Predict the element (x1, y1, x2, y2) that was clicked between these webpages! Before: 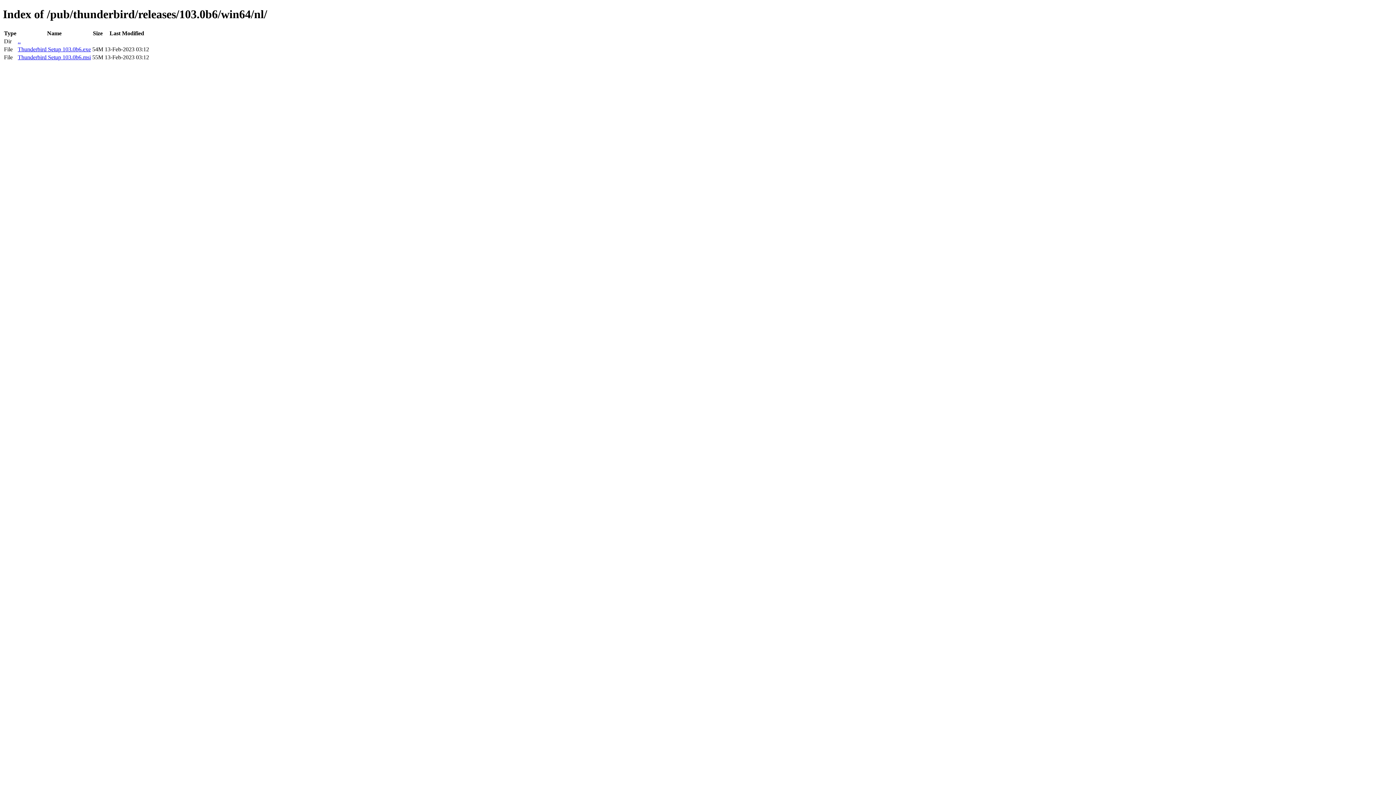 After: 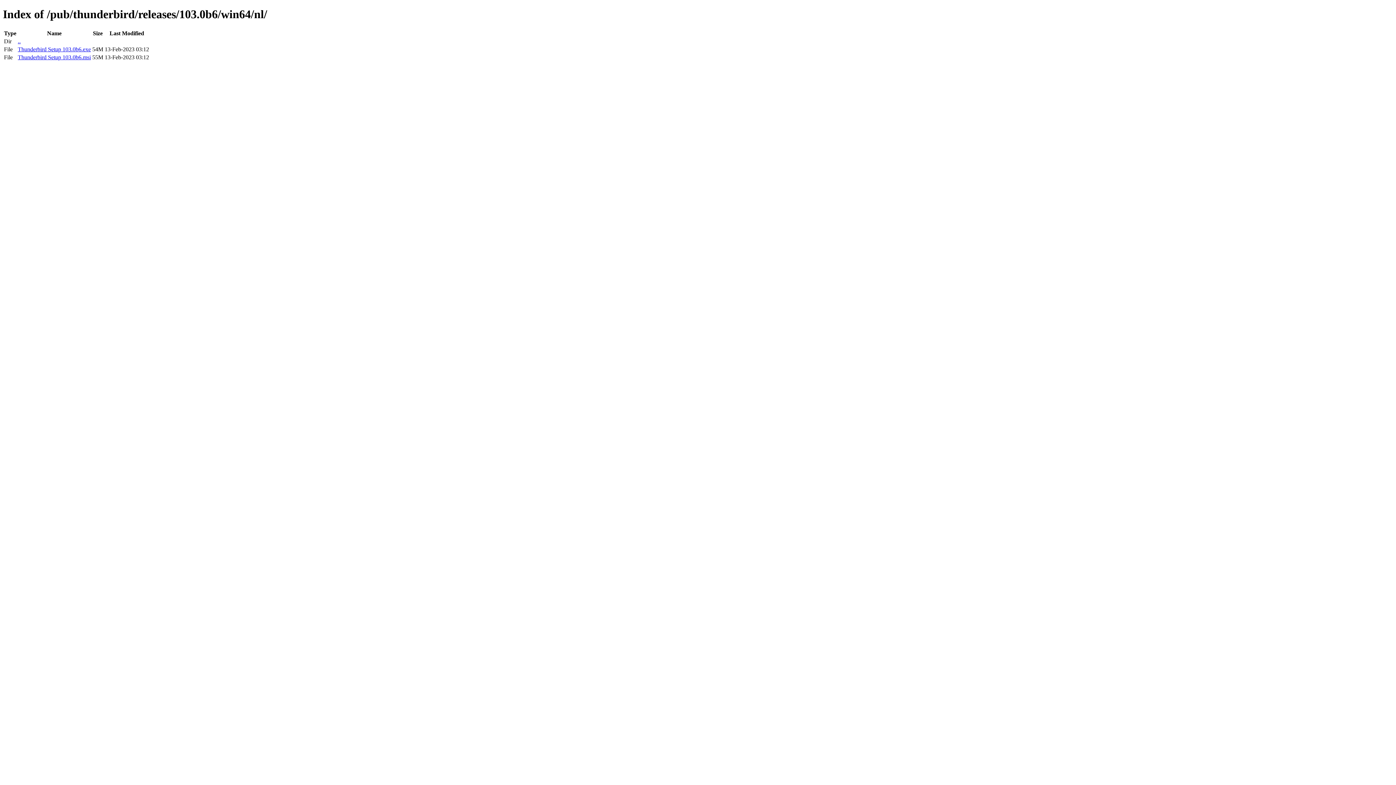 Action: bbox: (17, 54, 90, 60) label: Thunderbird Setup 103.0b6.msi